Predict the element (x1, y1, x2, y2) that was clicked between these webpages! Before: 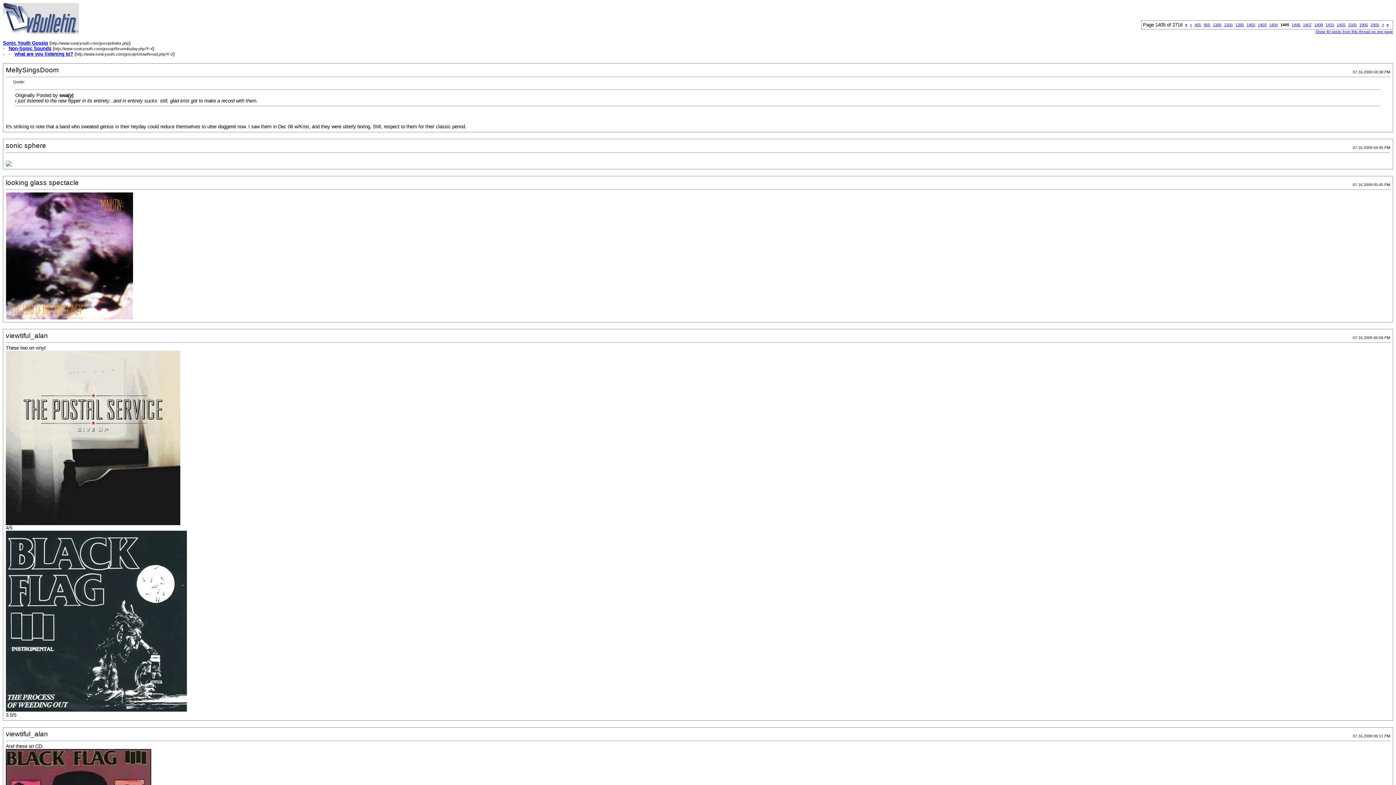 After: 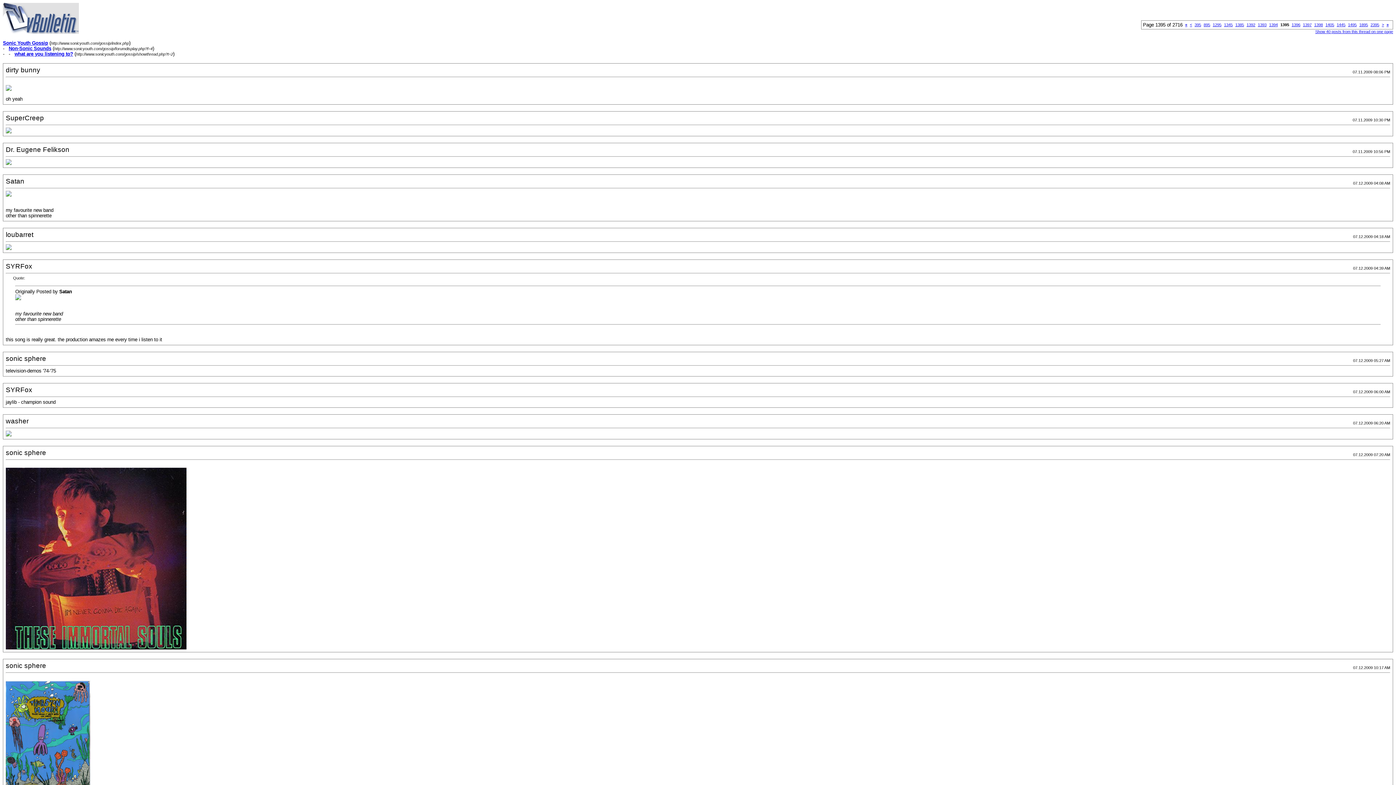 Action: bbox: (1235, 22, 1244, 26) label: 1395